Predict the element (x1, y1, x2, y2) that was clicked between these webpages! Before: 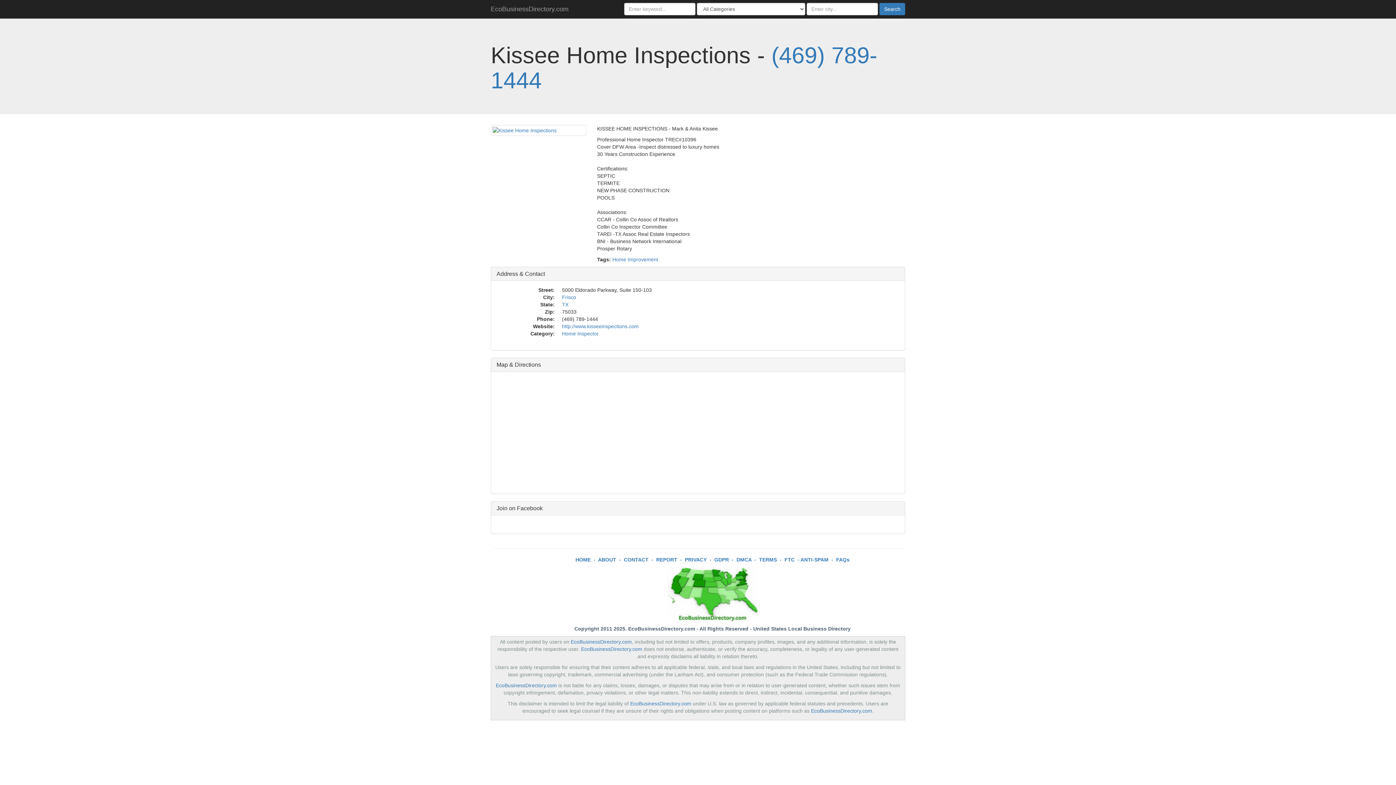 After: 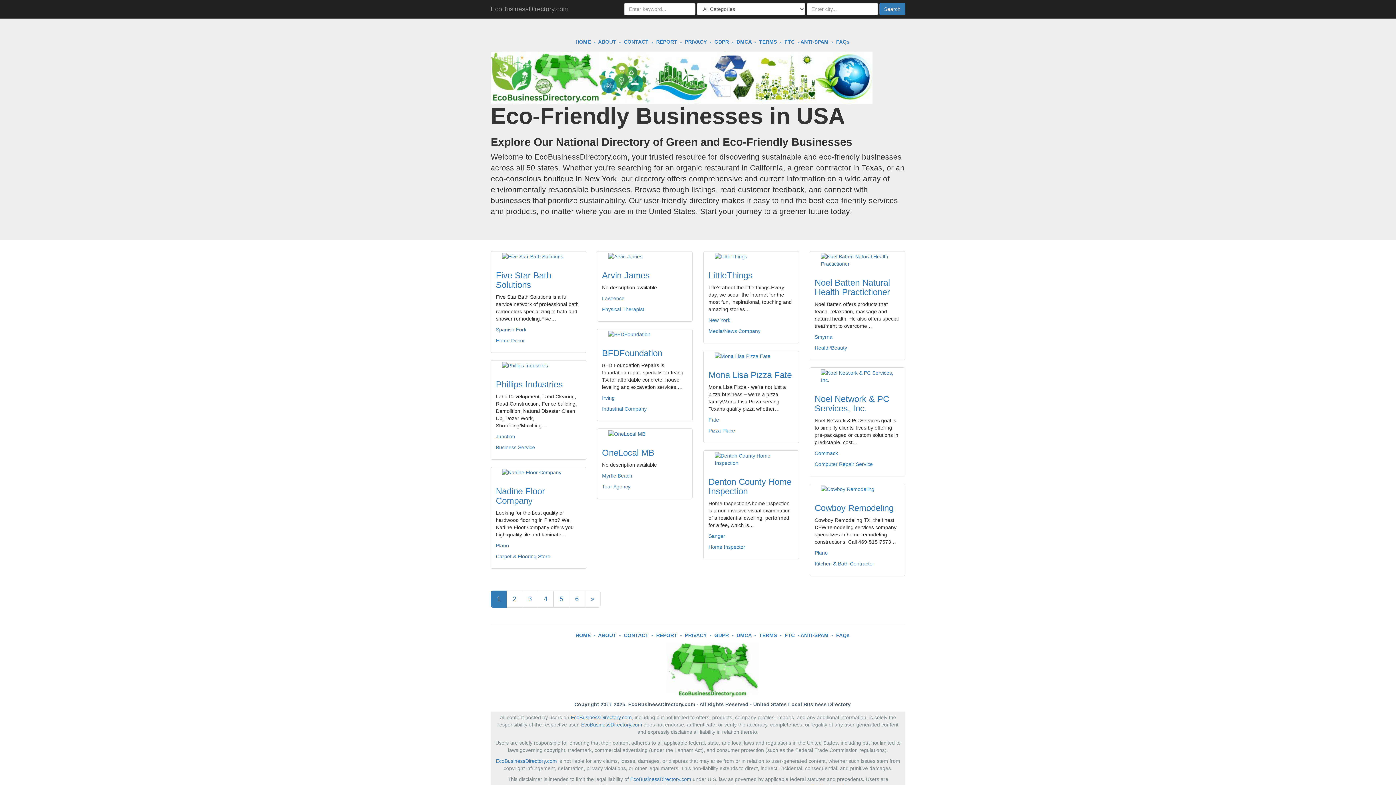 Action: label: HOME bbox: (575, 557, 590, 562)